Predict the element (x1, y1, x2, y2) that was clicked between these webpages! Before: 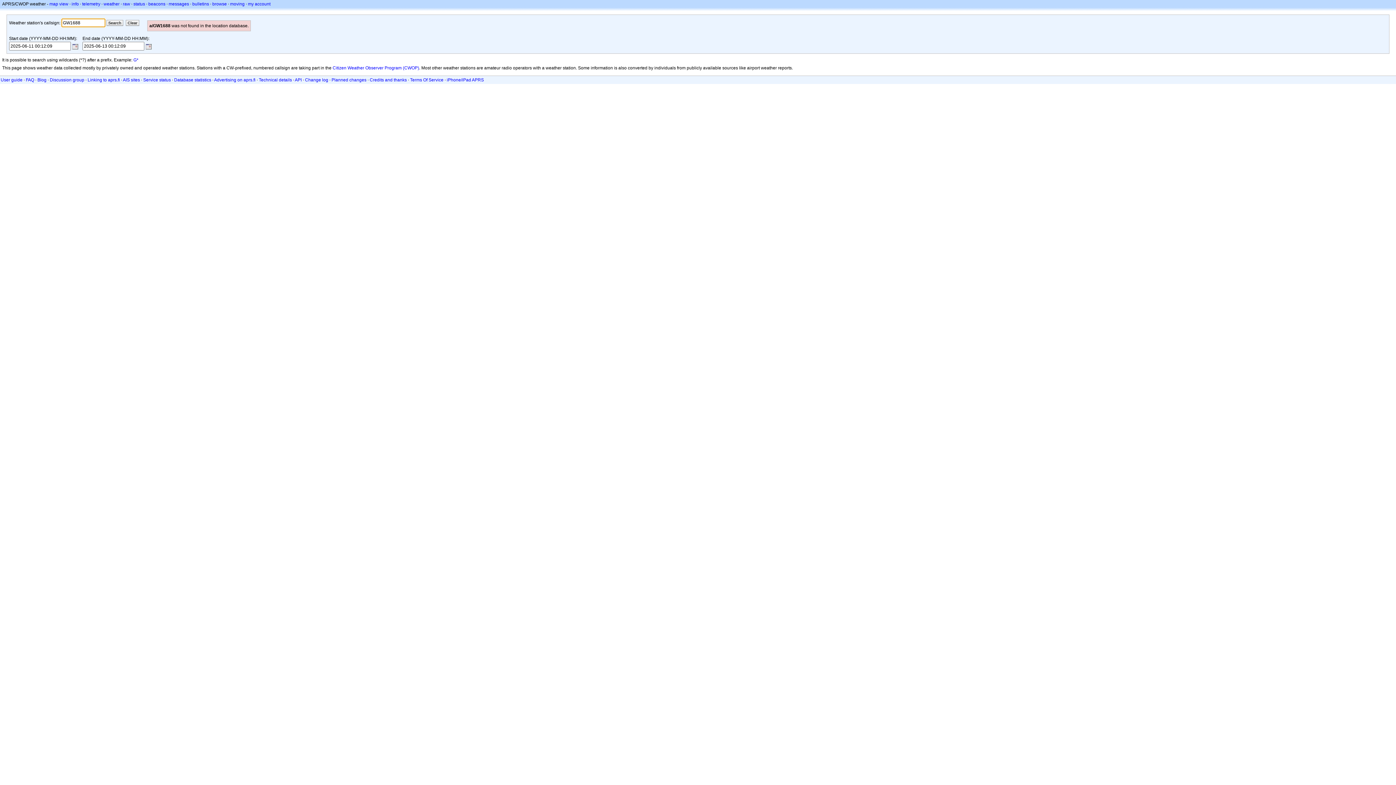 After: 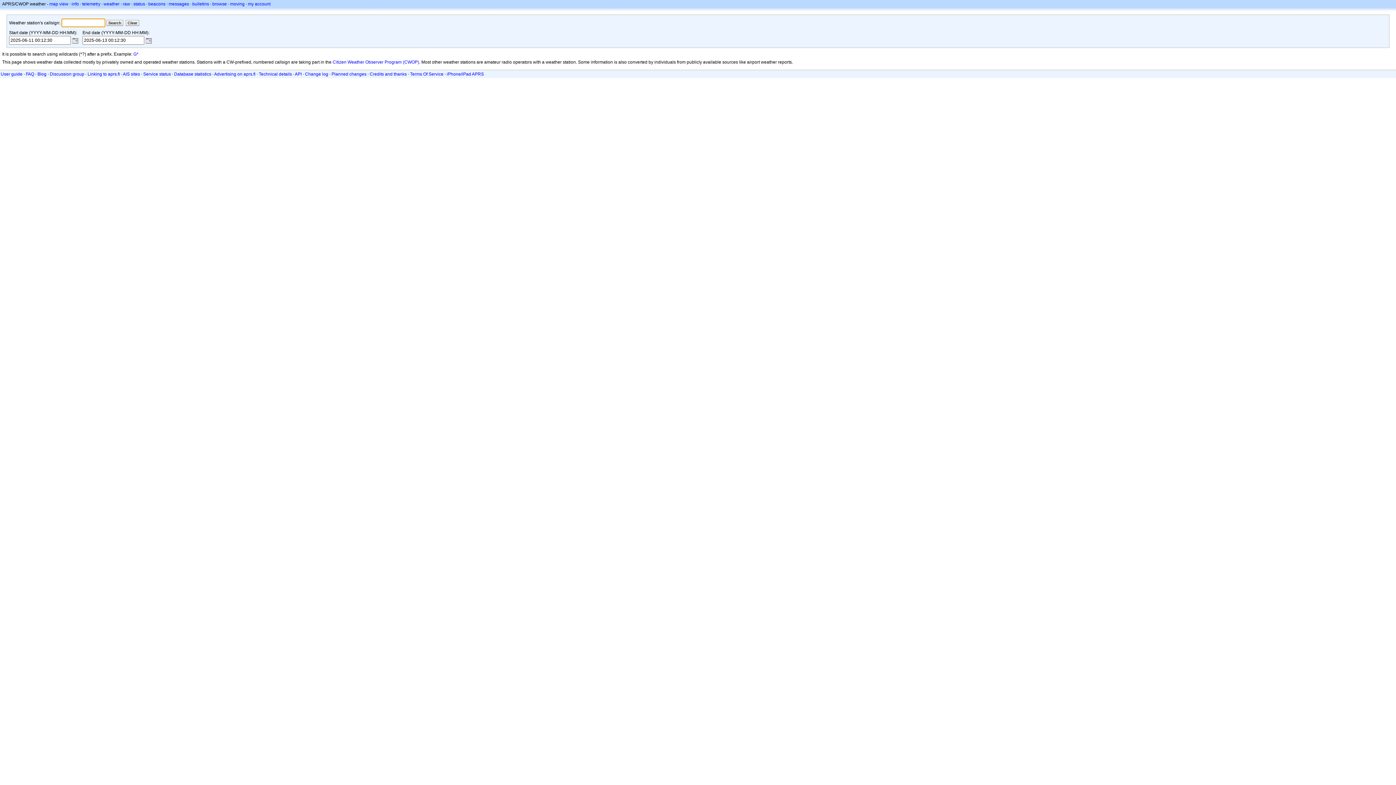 Action: bbox: (103, 1, 119, 6) label: weather